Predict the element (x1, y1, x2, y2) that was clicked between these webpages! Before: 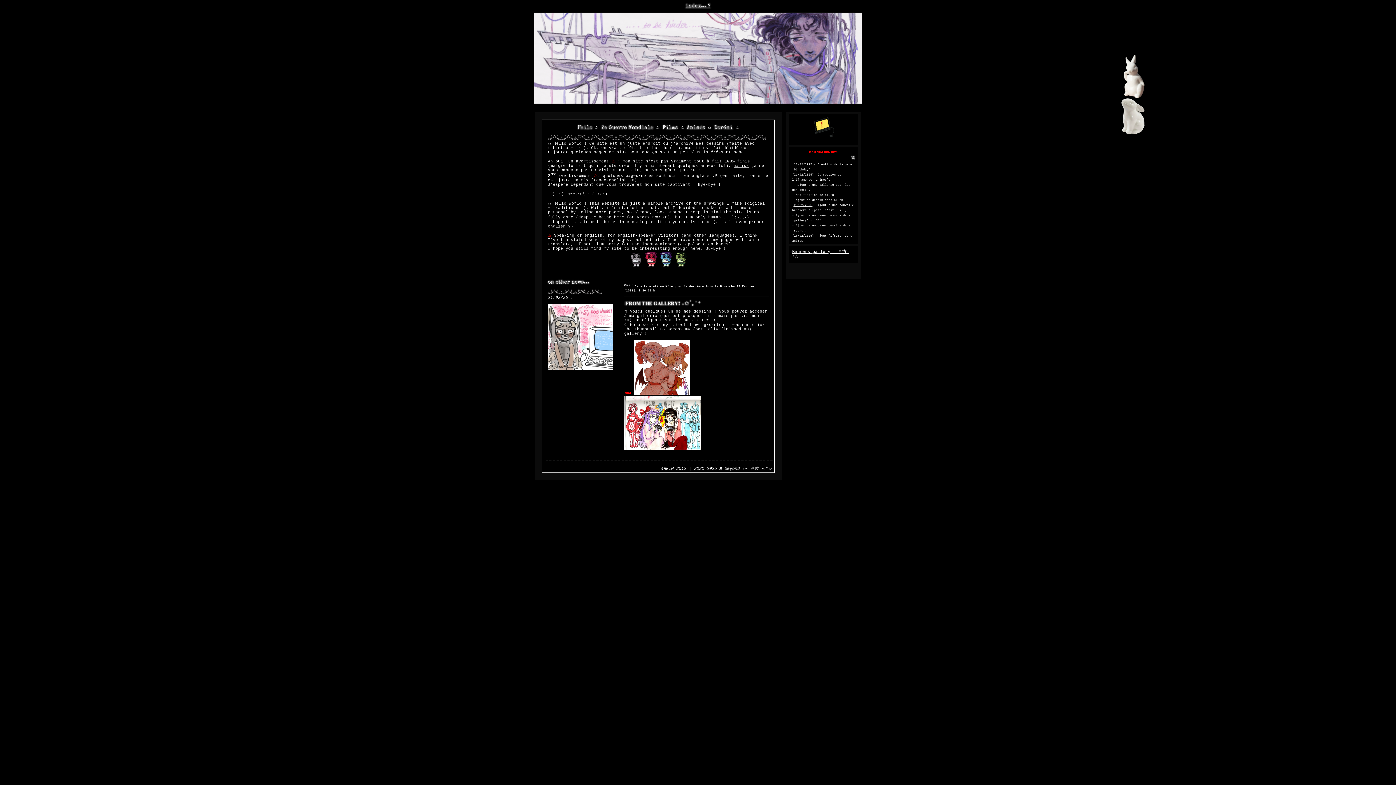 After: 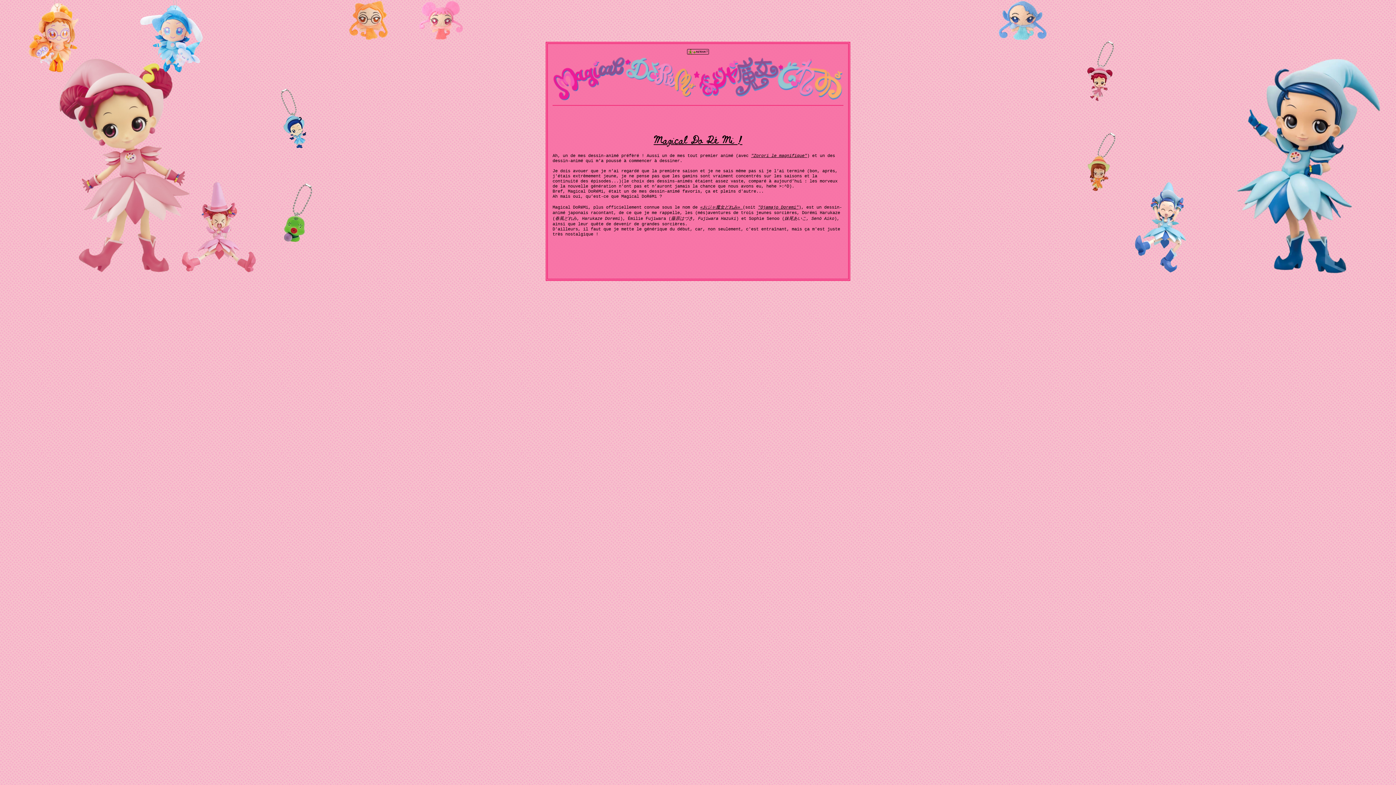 Action: label: Dorémi bbox: (714, 125, 732, 130)